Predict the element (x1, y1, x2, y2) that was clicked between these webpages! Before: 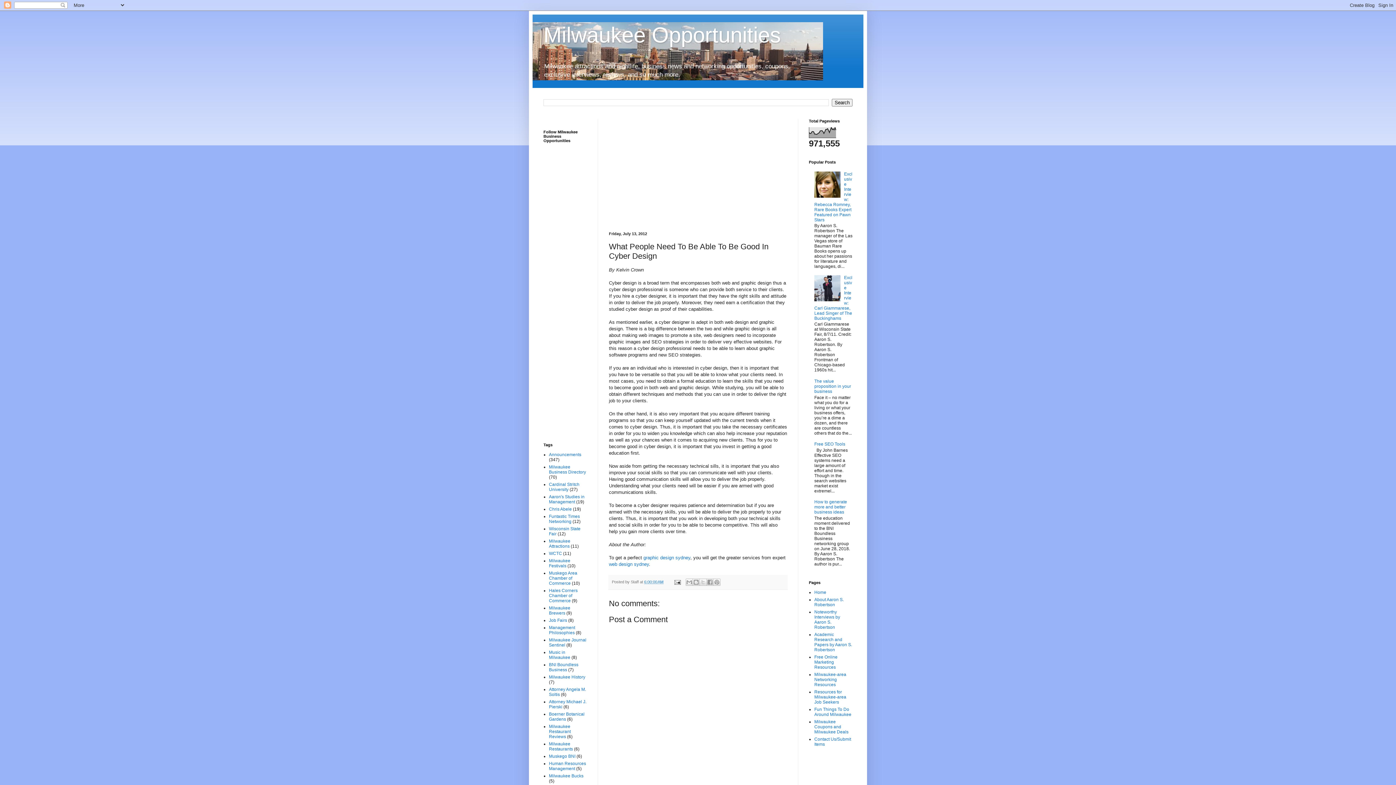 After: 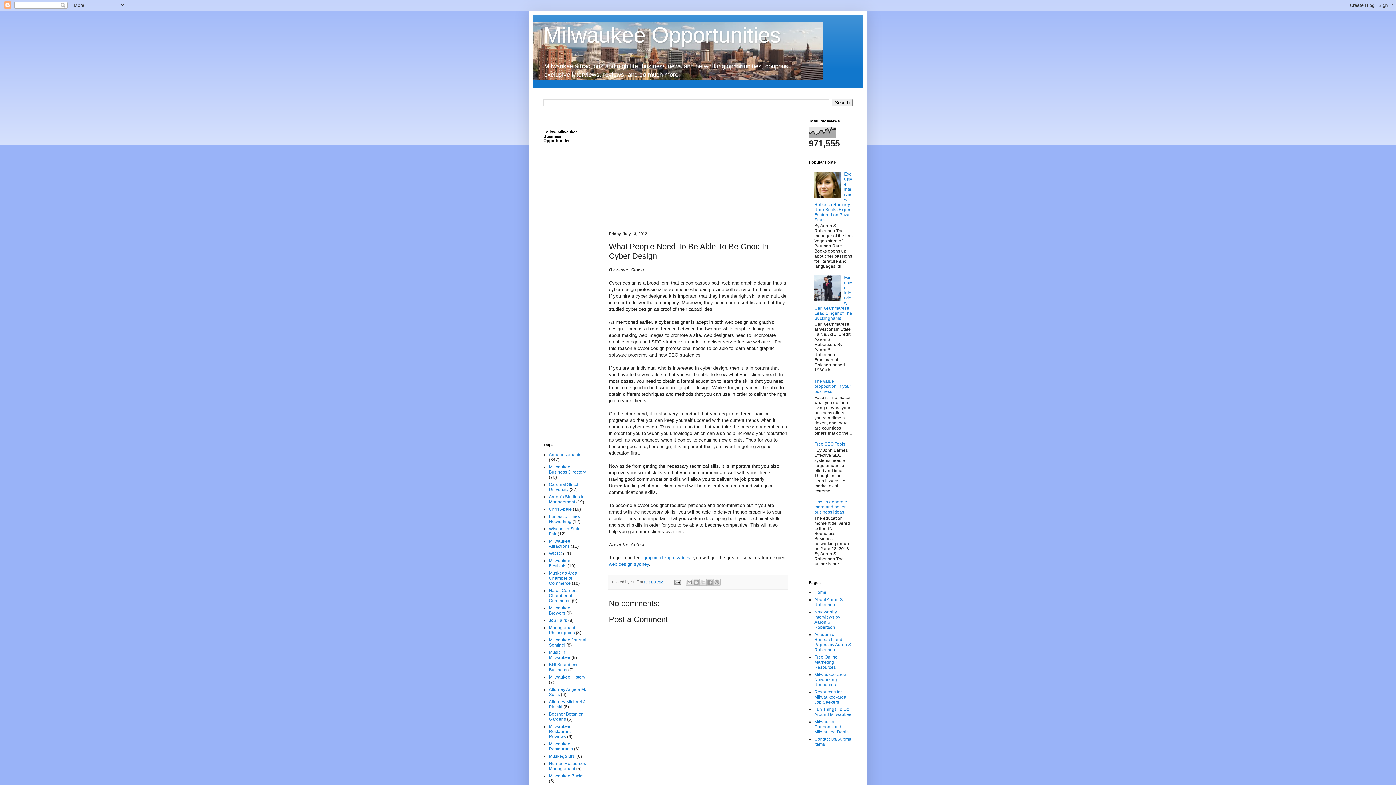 Action: bbox: (814, 297, 842, 302)